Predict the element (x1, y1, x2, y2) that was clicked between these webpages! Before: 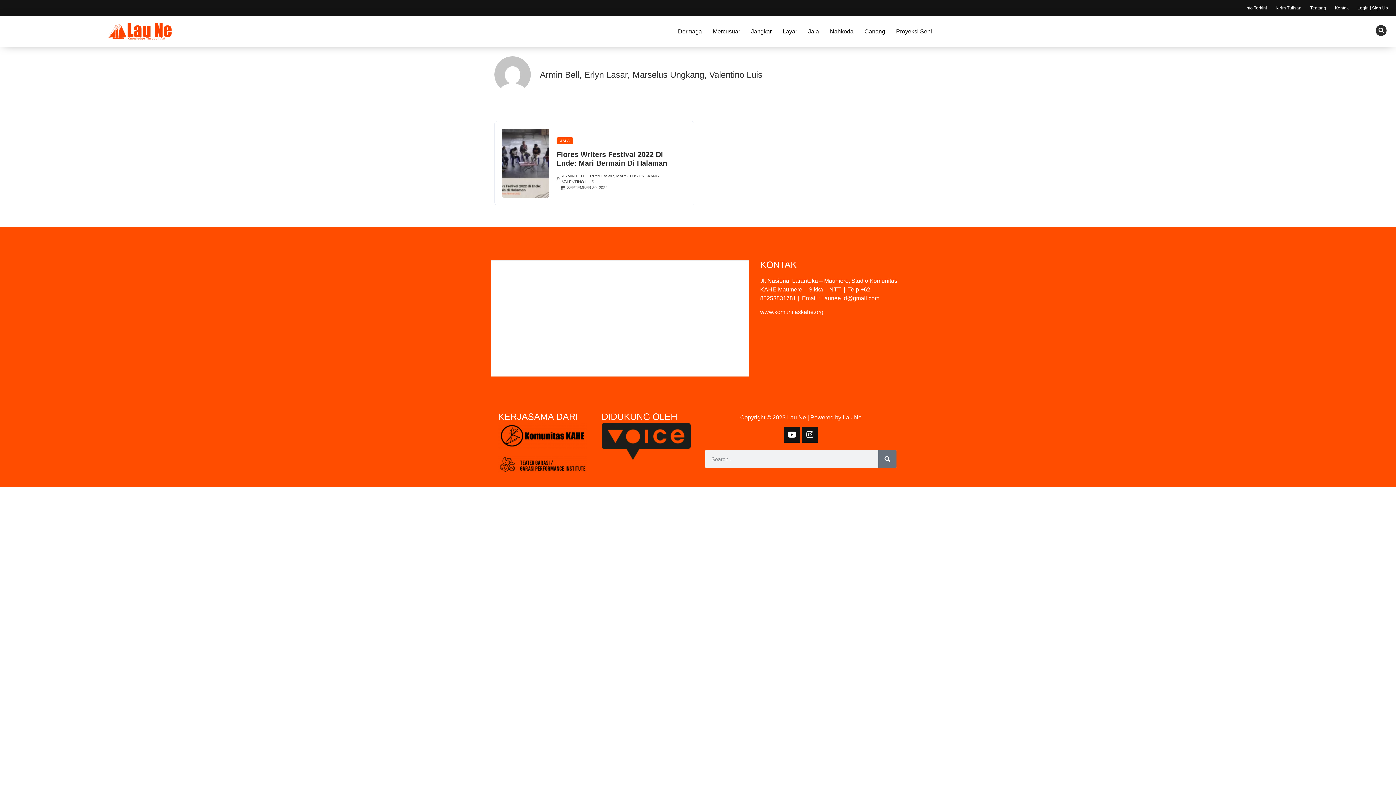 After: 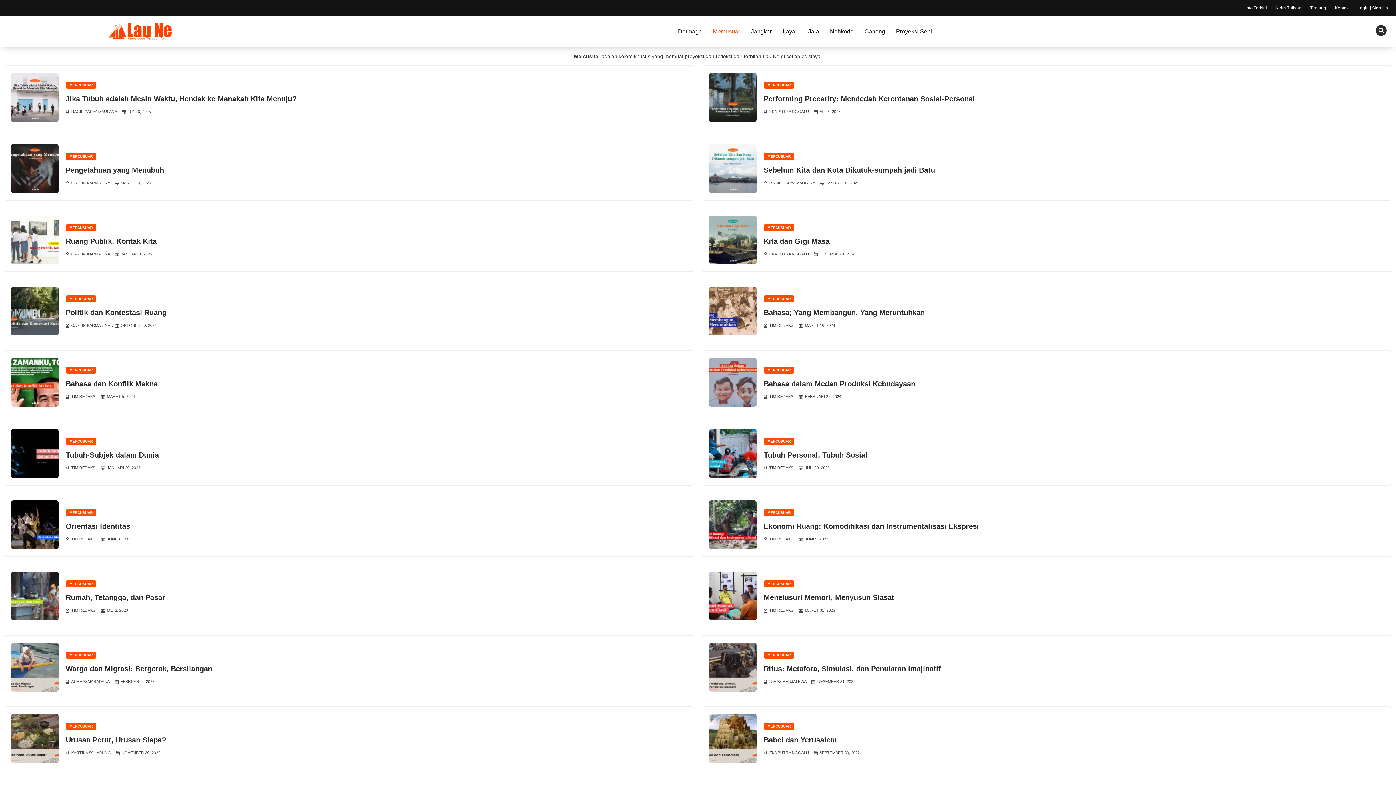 Action: label: Mercusuar bbox: (707, 23, 745, 40)